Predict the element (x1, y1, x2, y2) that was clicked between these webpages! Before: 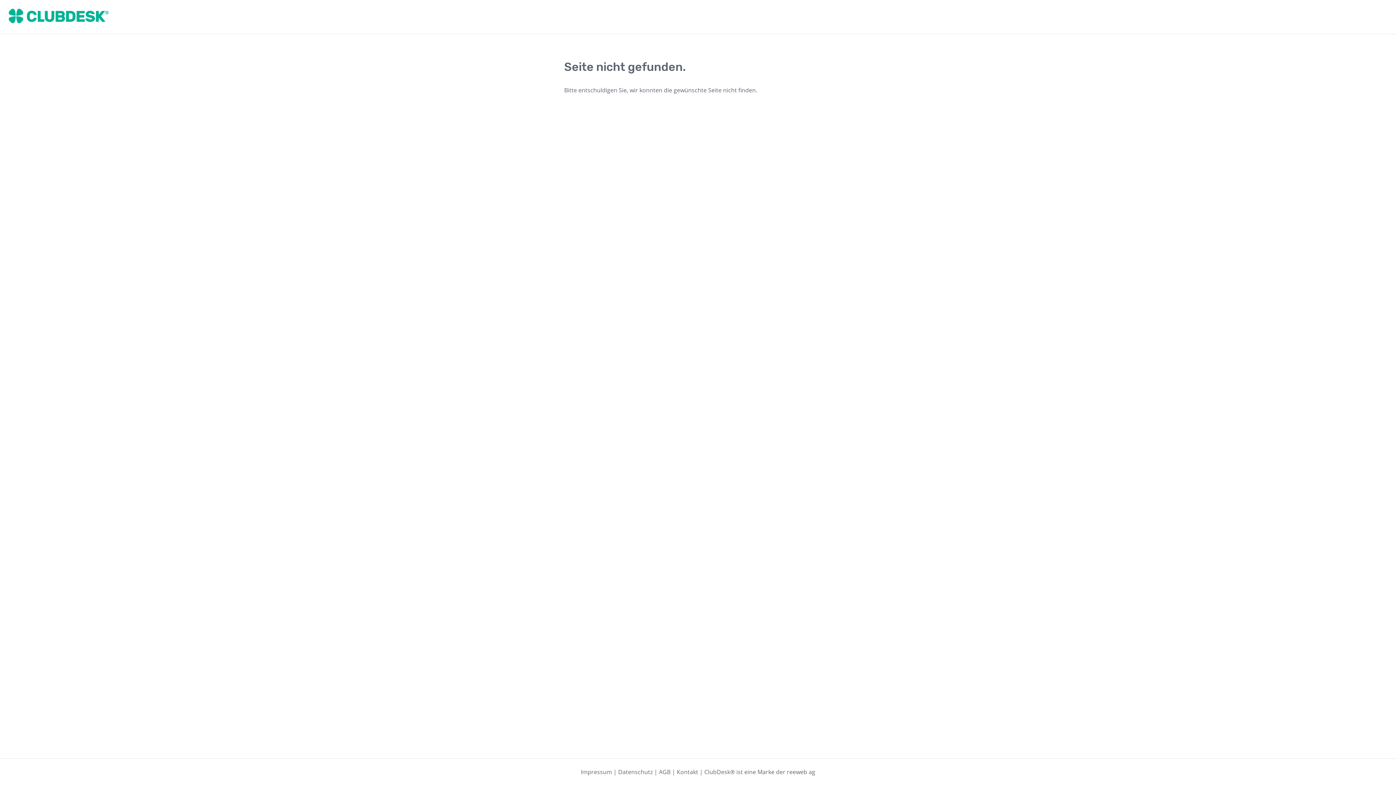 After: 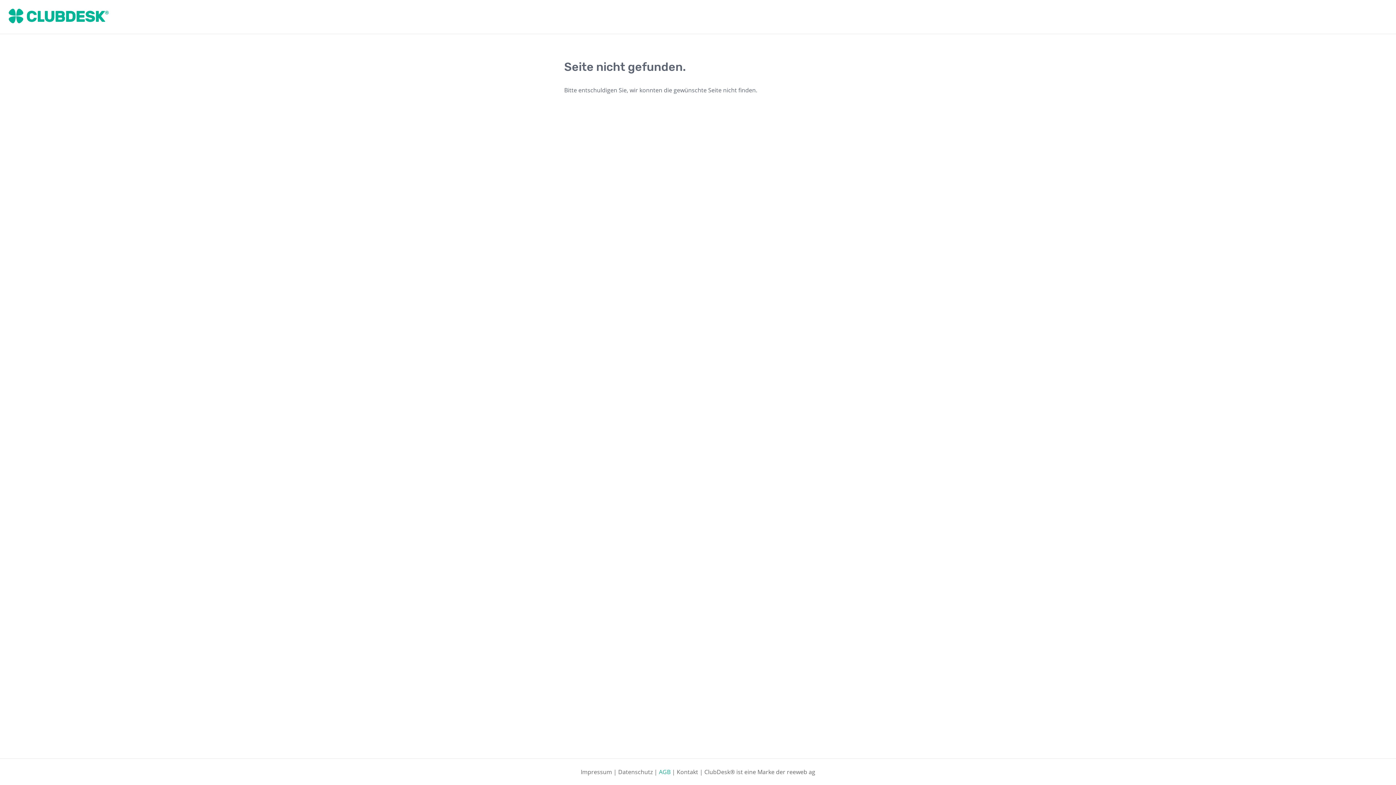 Action: bbox: (659, 768, 670, 776) label: AGB